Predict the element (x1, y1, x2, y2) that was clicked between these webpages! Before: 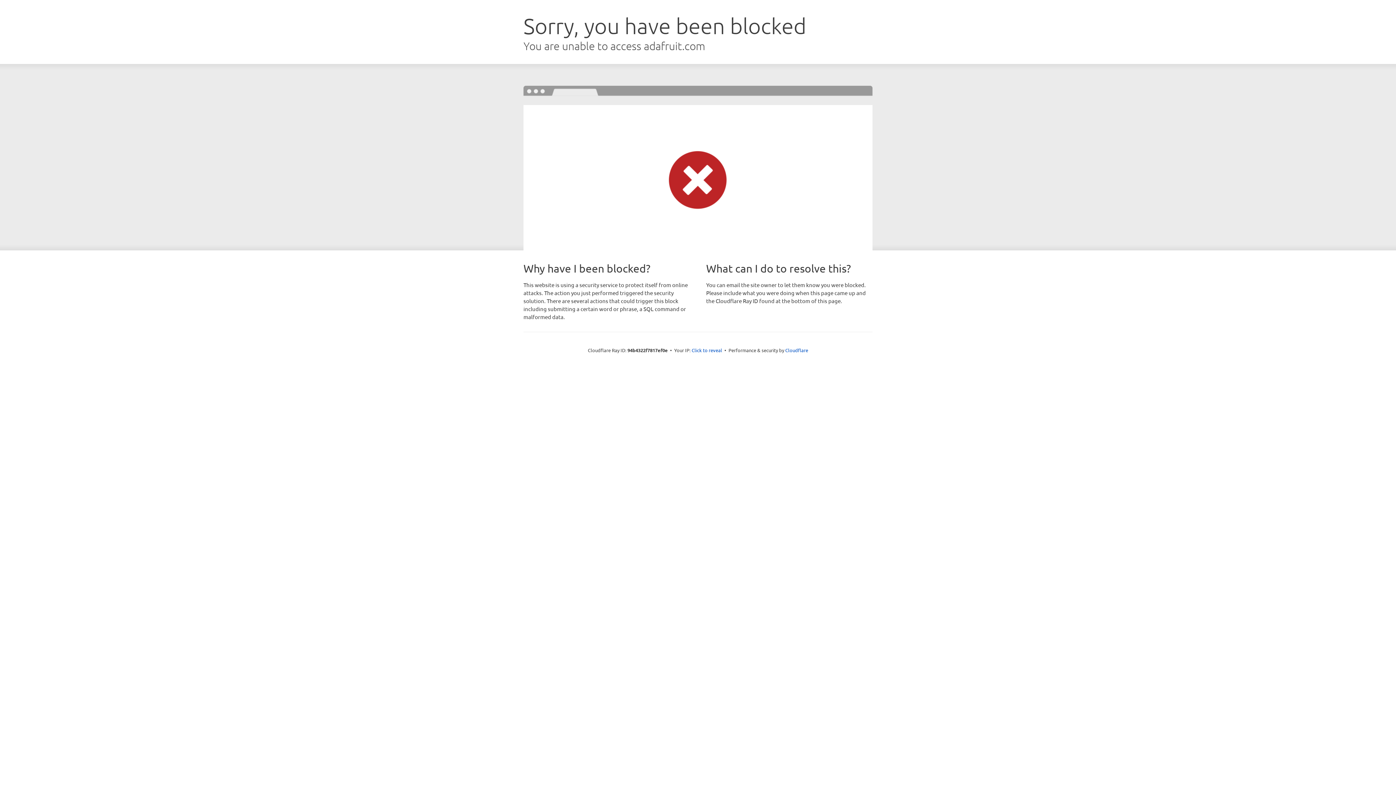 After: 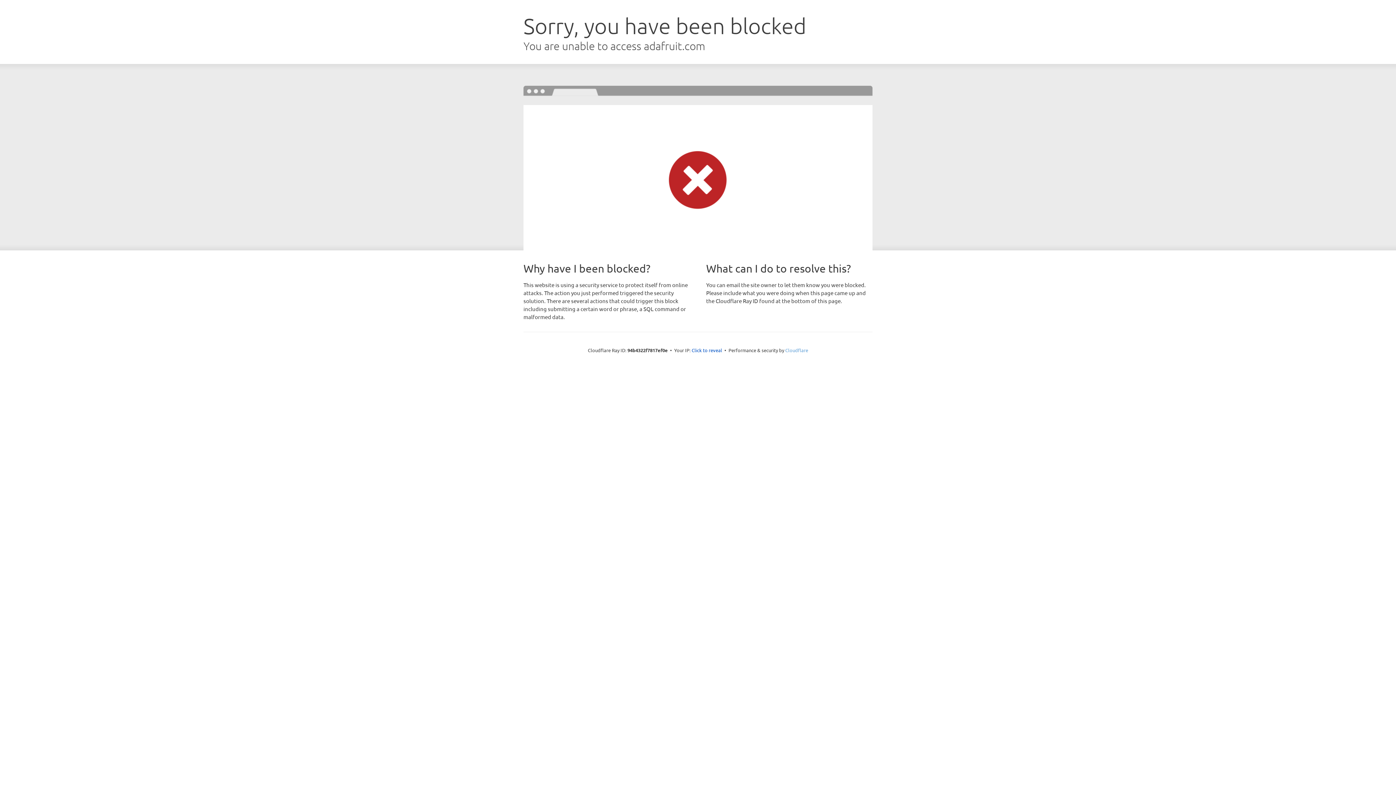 Action: bbox: (785, 347, 808, 353) label: Cloudflare